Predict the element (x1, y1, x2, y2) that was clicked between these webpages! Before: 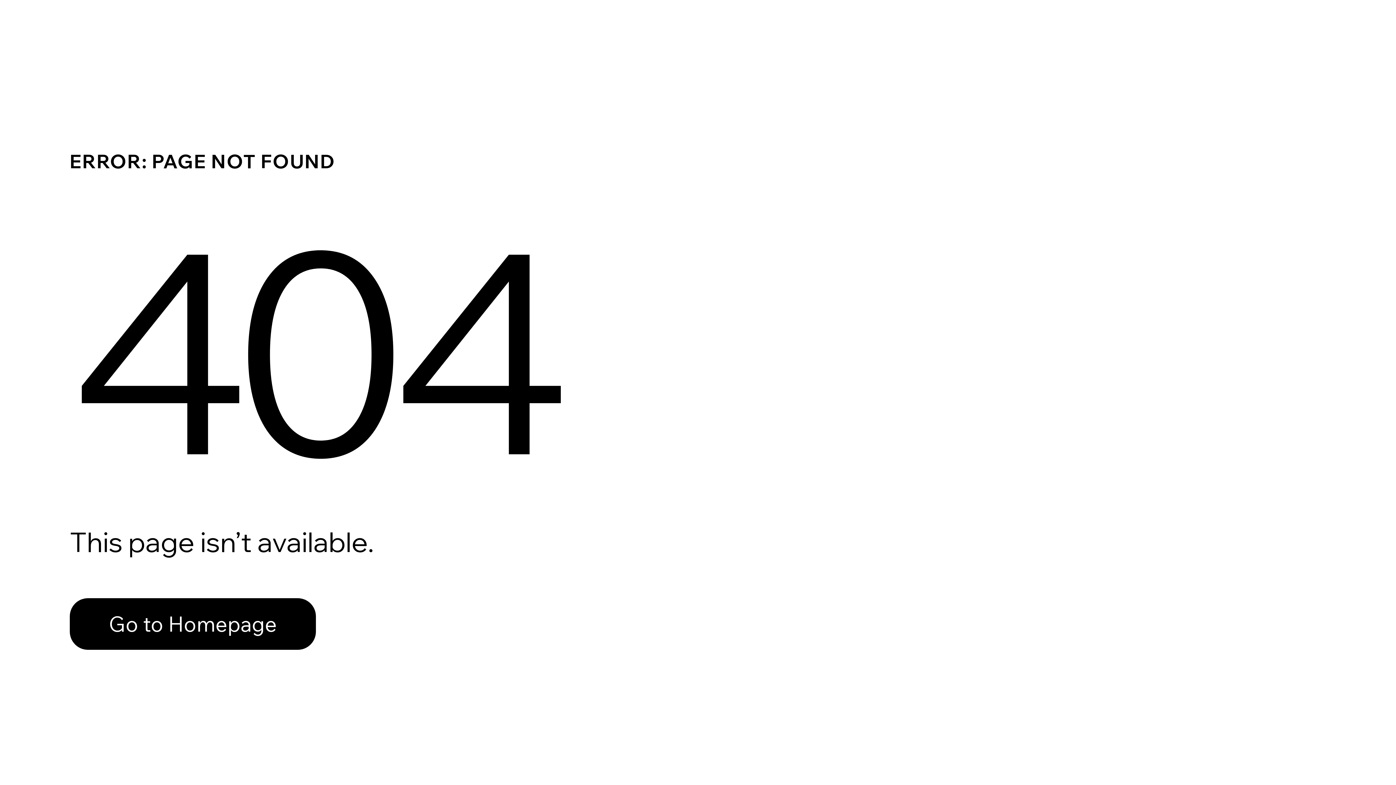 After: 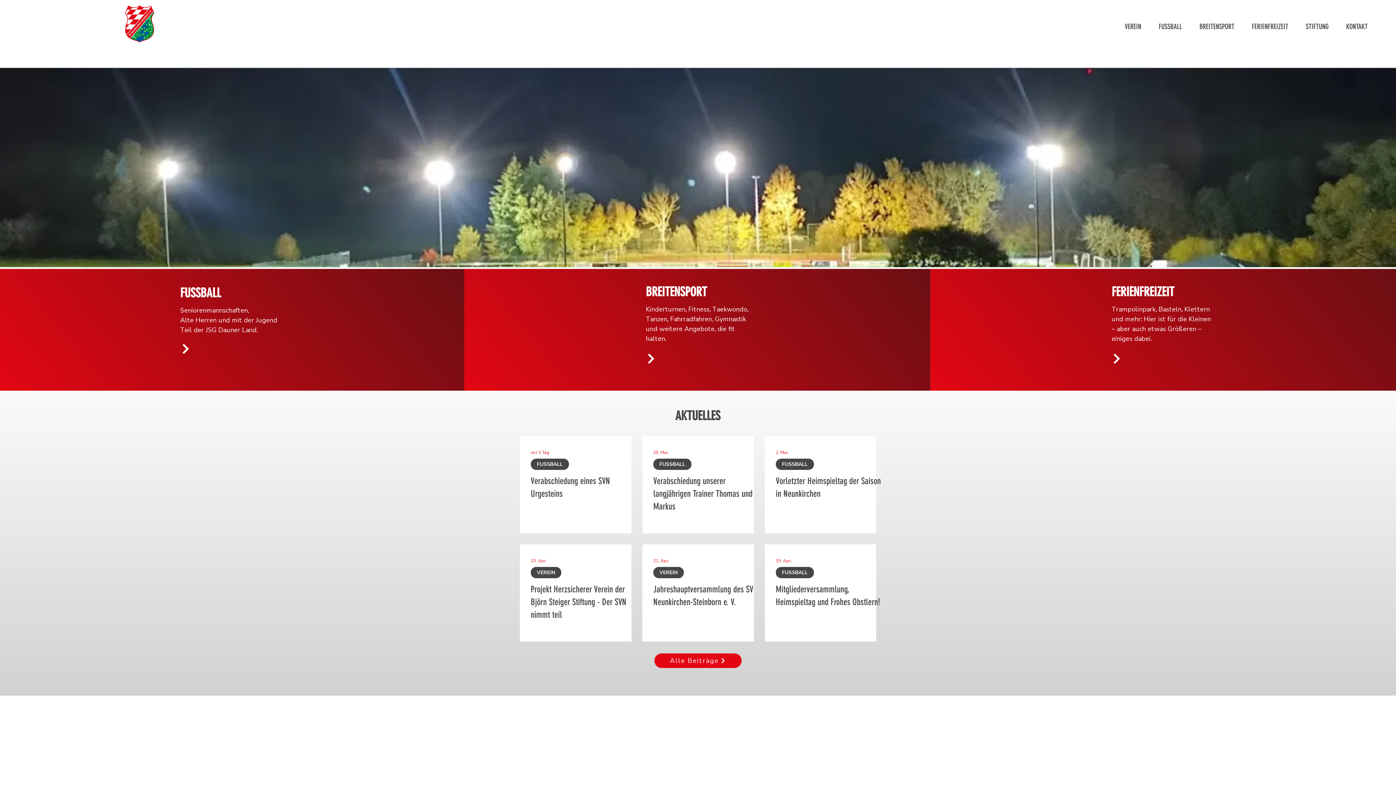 Action: label: Go to Homepage bbox: (69, 598, 316, 650)